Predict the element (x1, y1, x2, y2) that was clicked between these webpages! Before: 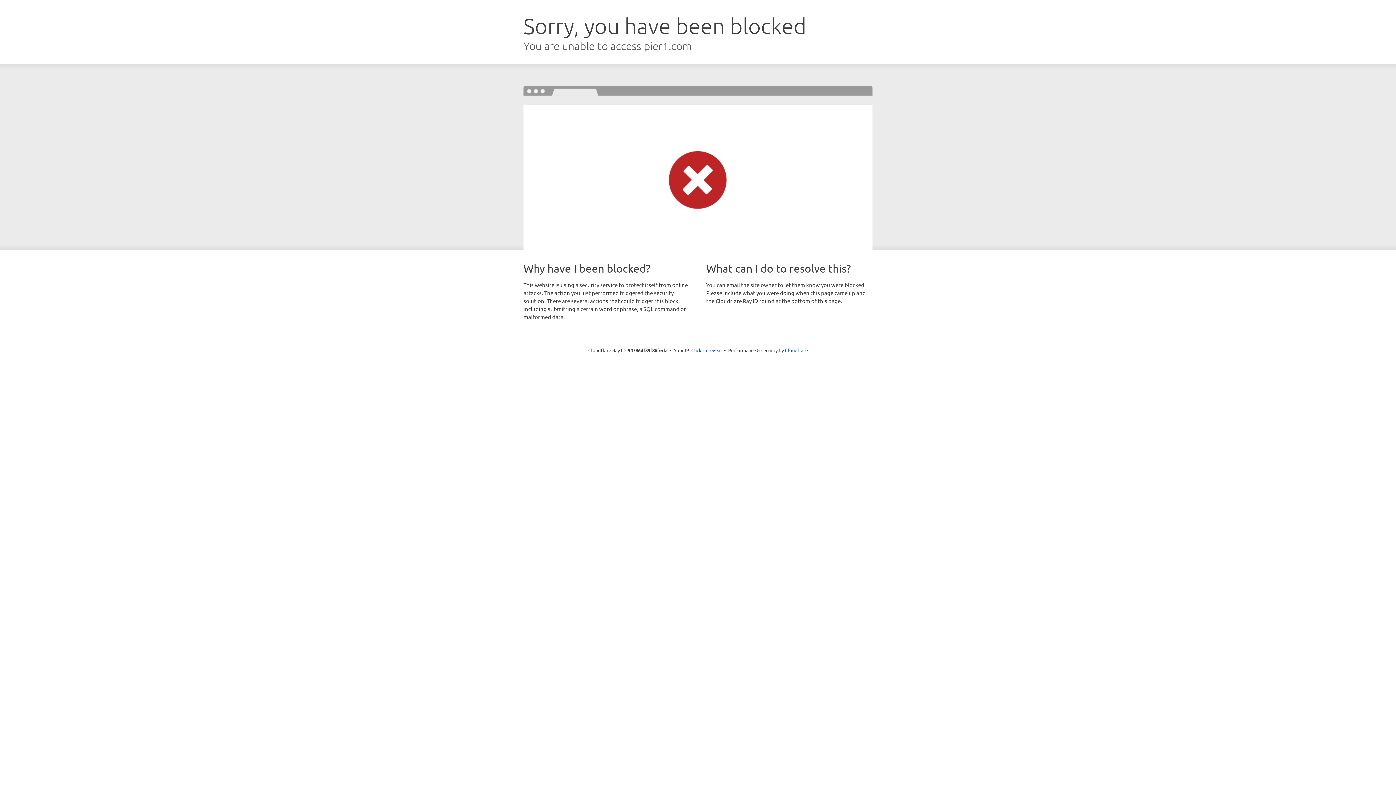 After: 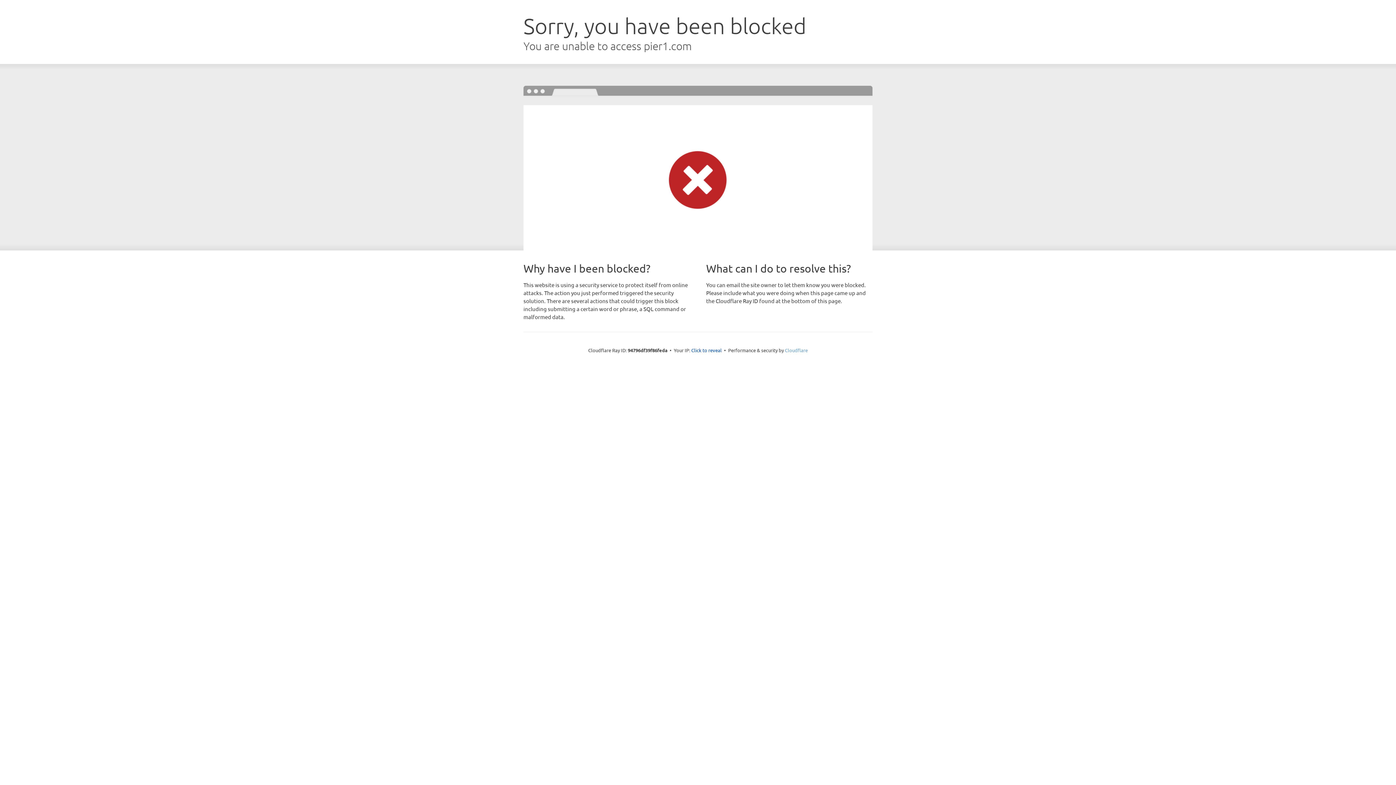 Action: bbox: (785, 347, 808, 353) label: Cloudflare